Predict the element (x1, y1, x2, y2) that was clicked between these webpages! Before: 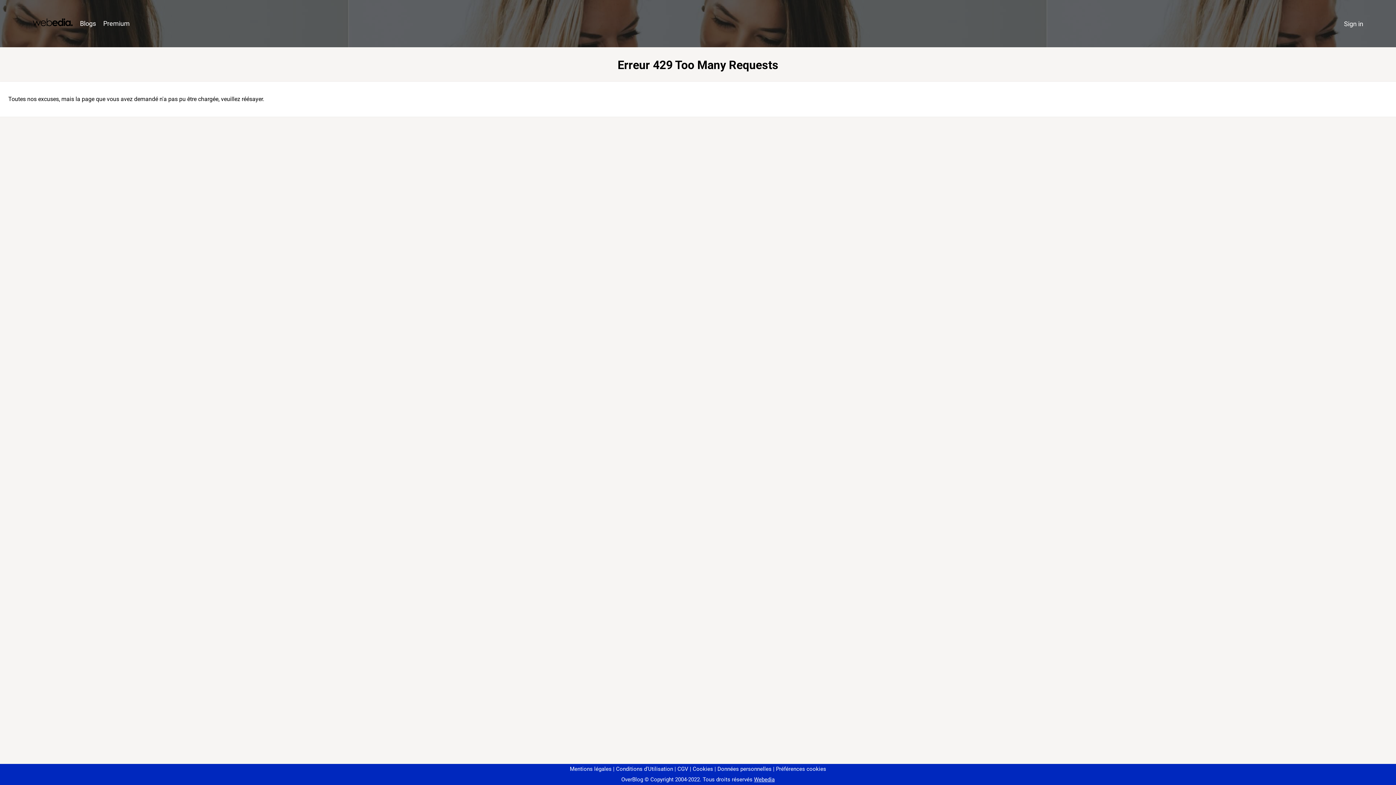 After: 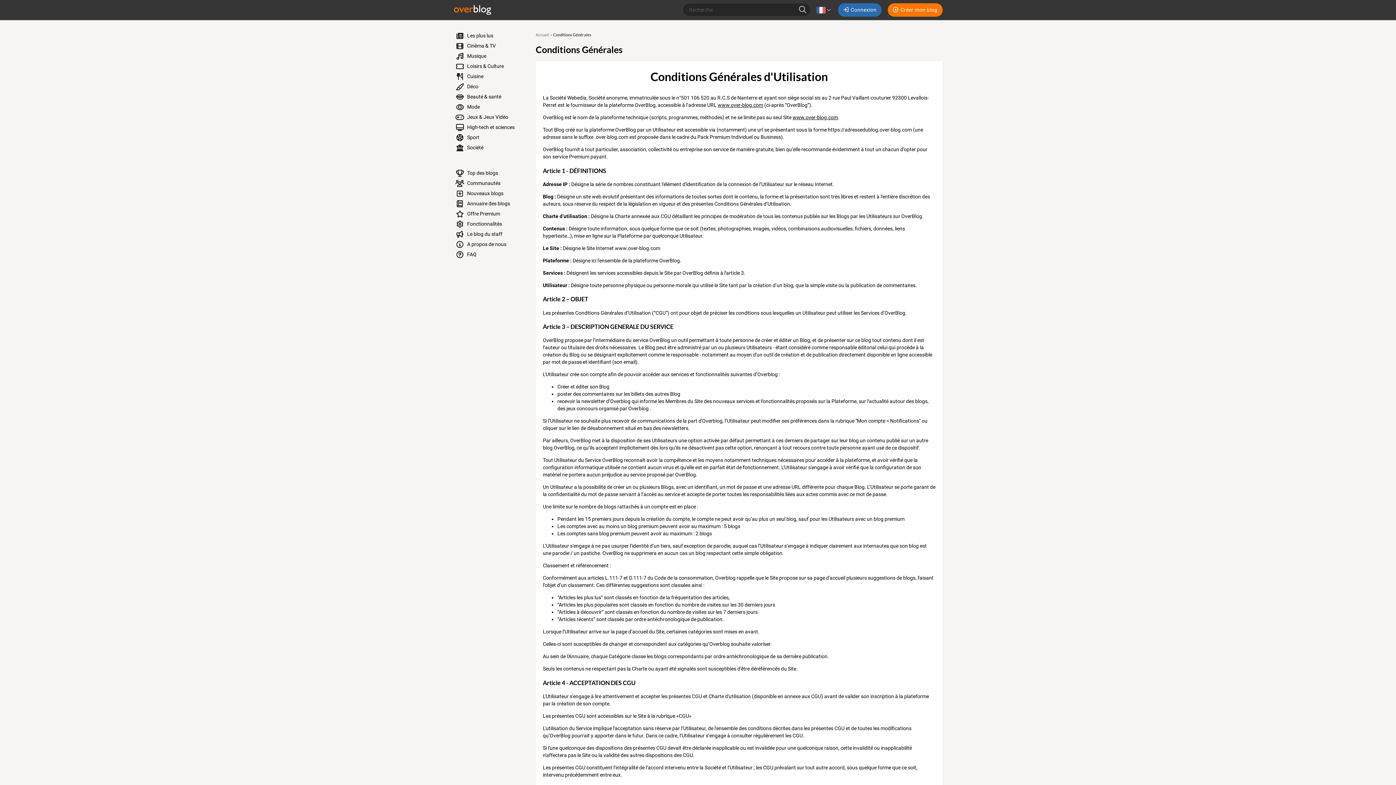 Action: label: Conditions d'Utilisation bbox: (613, 766, 673, 772)